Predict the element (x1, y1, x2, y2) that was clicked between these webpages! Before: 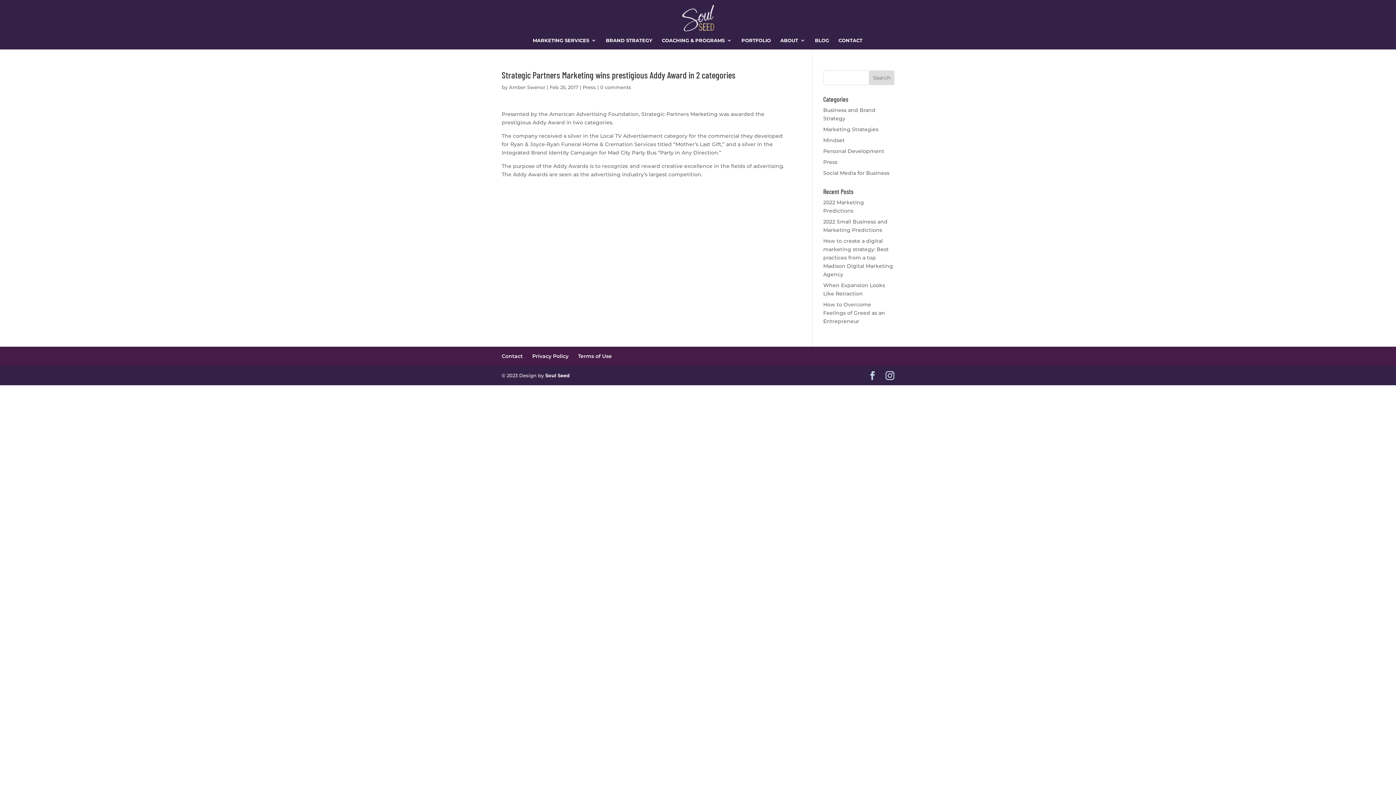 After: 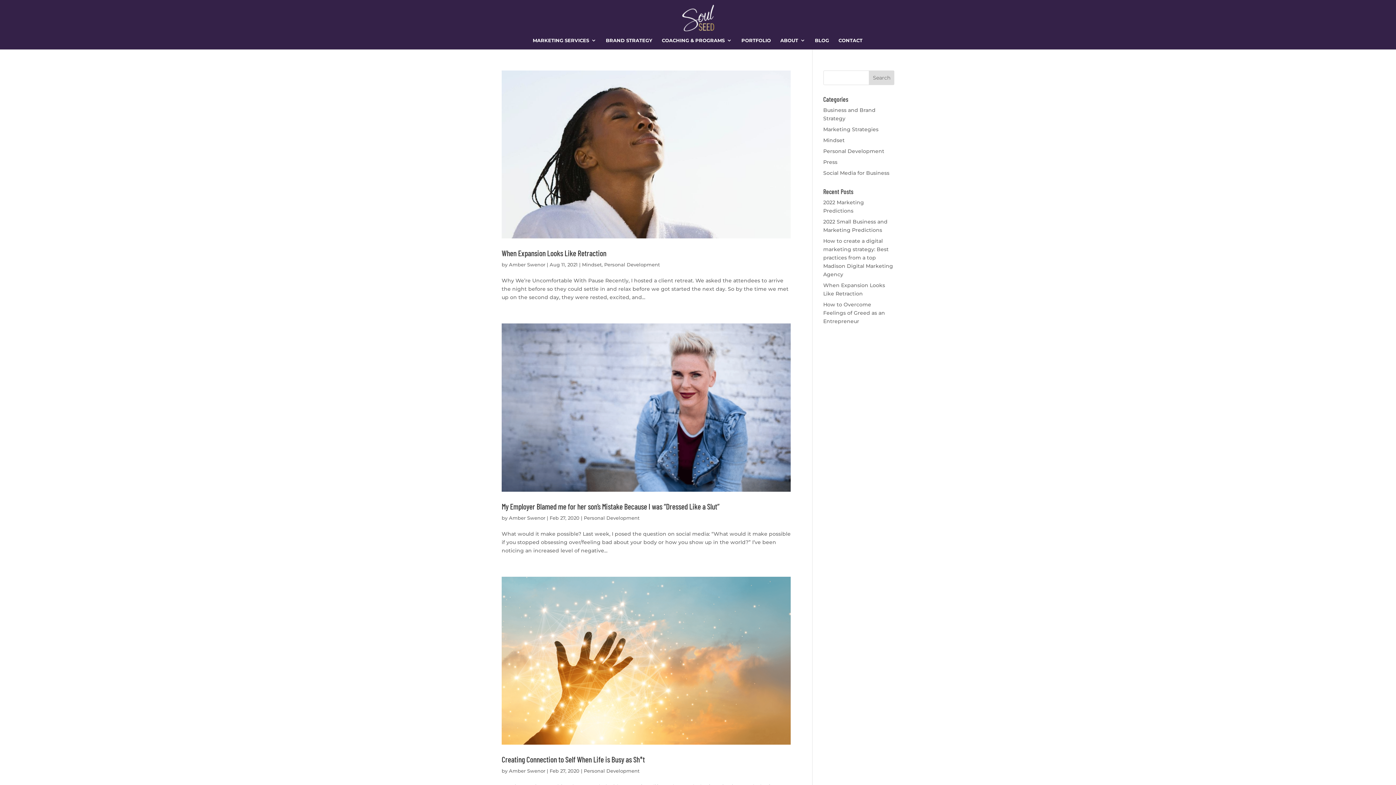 Action: bbox: (823, 148, 884, 154) label: Personal Development